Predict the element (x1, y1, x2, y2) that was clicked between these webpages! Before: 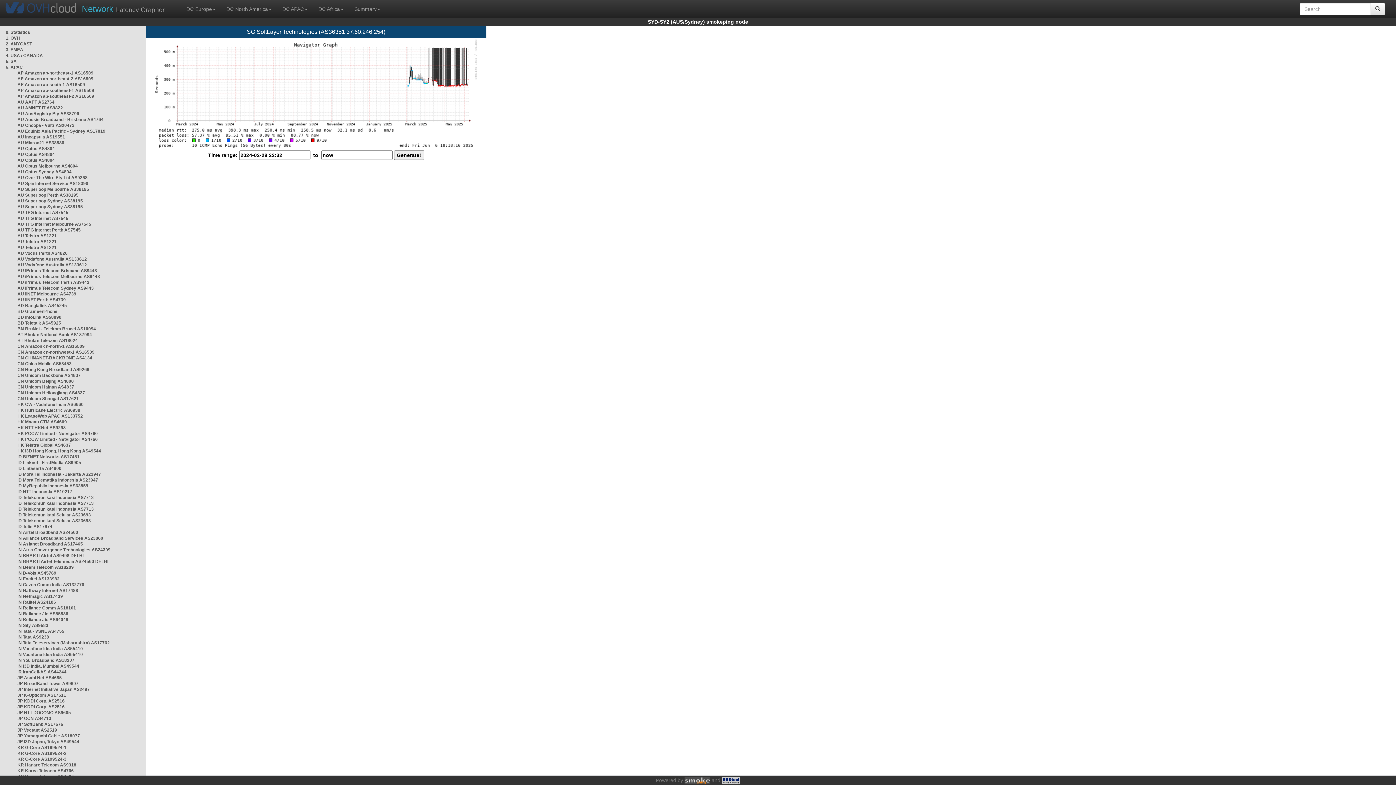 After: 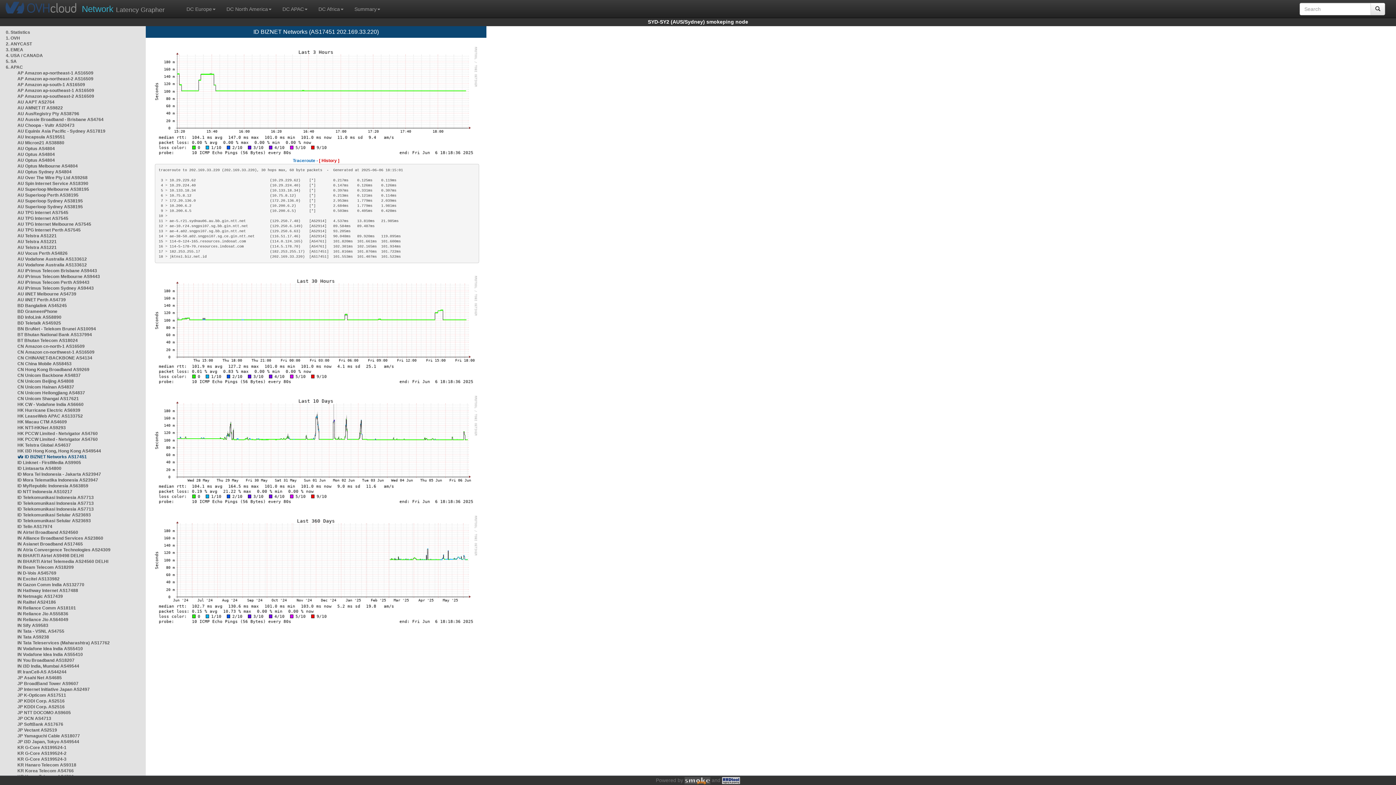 Action: label: ID BIZNET Networks AS17451 bbox: (17, 454, 79, 459)